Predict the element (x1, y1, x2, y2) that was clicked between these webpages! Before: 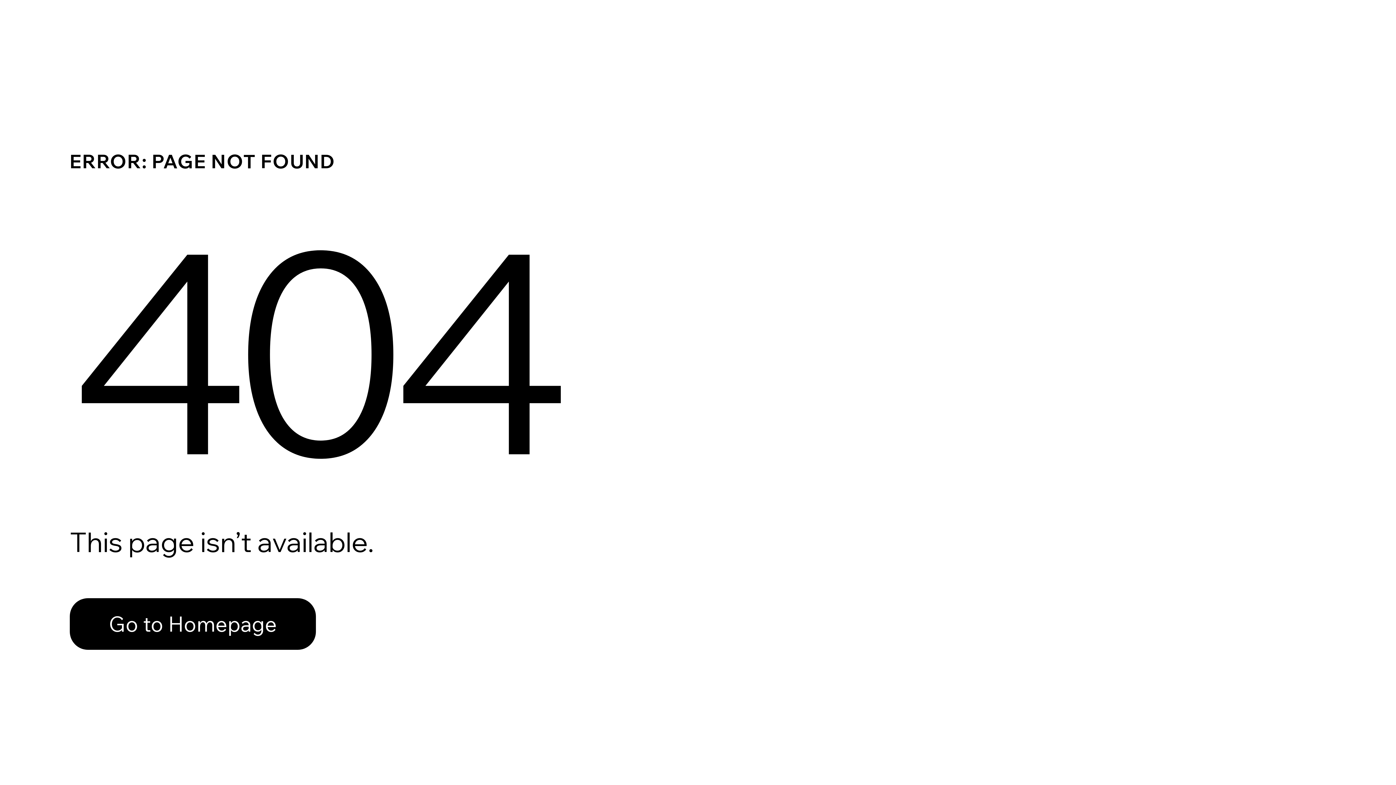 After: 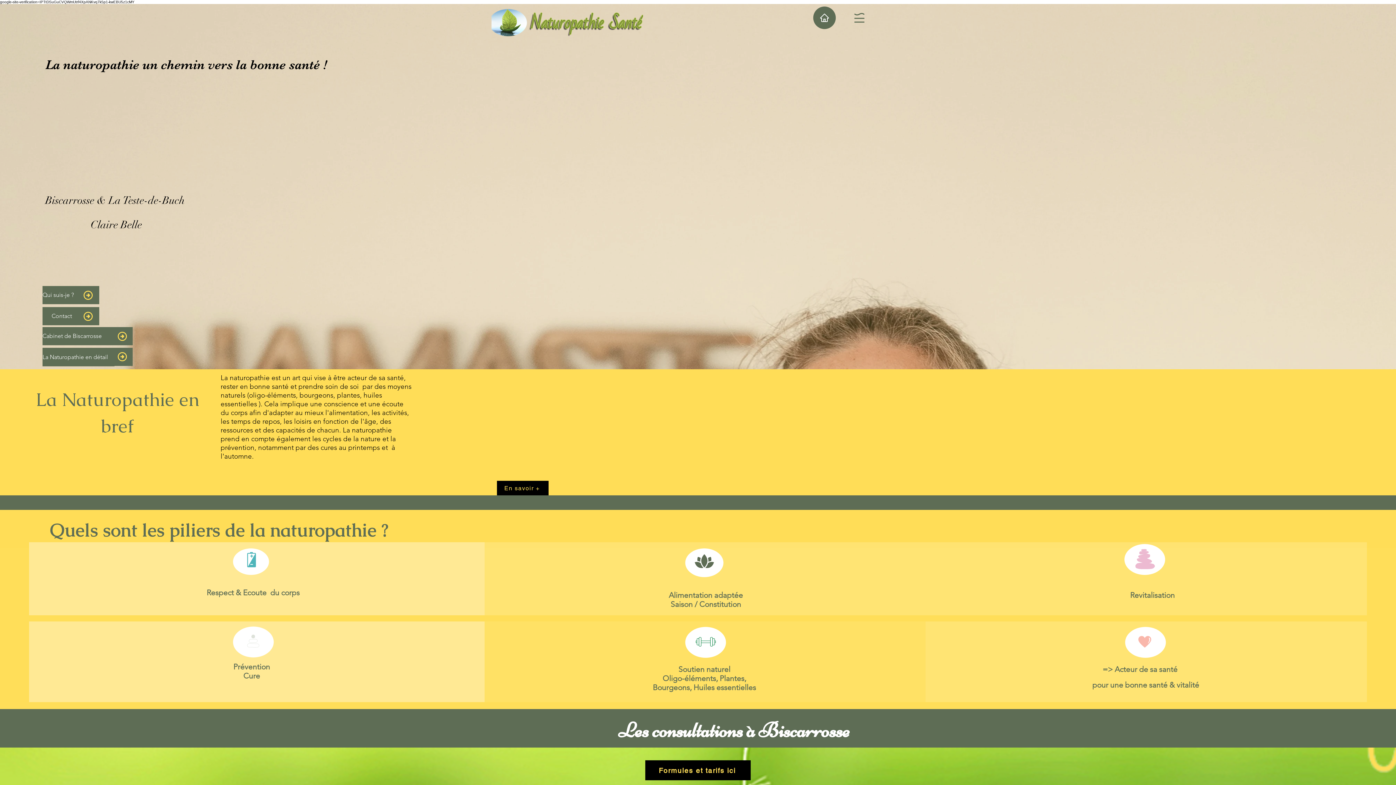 Action: bbox: (69, 582, 768, 659) label: Go to Homepage